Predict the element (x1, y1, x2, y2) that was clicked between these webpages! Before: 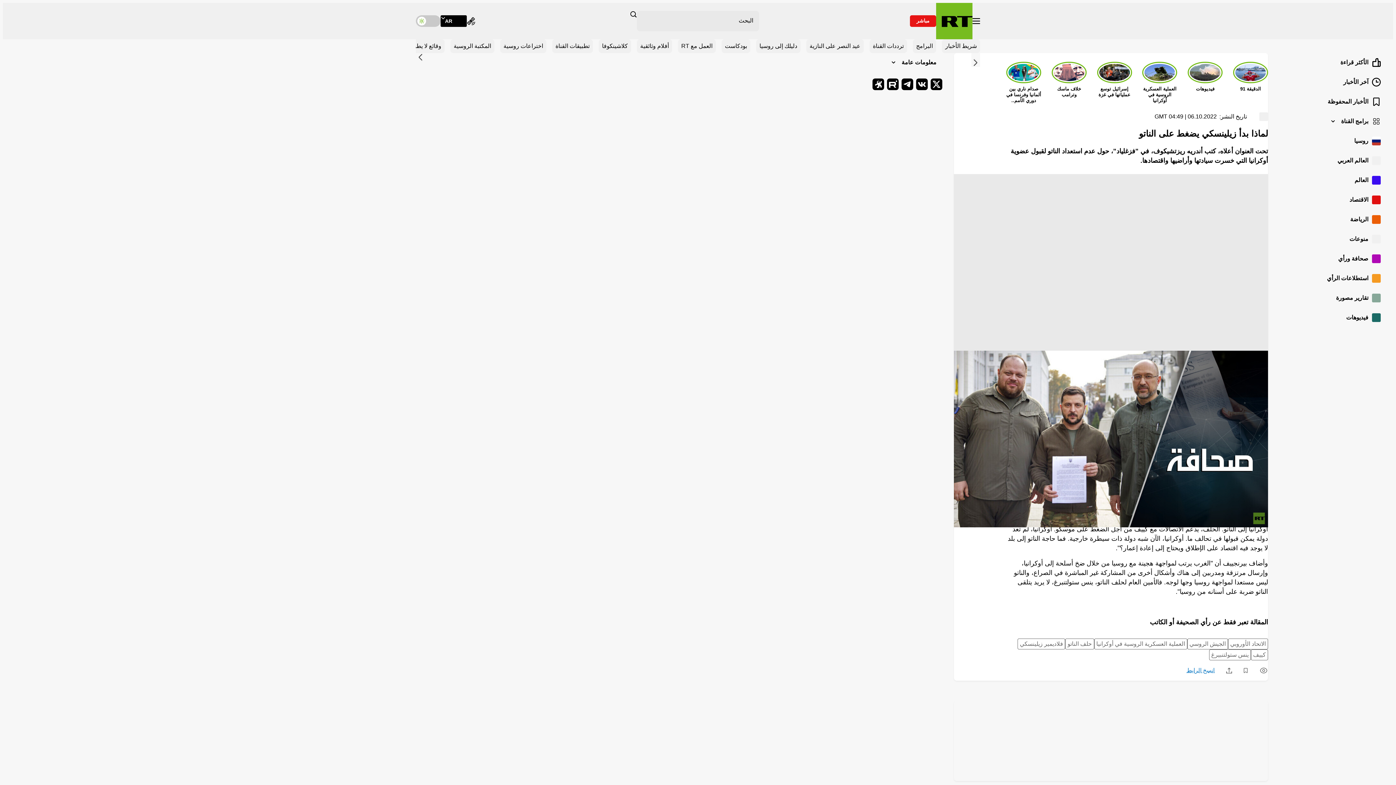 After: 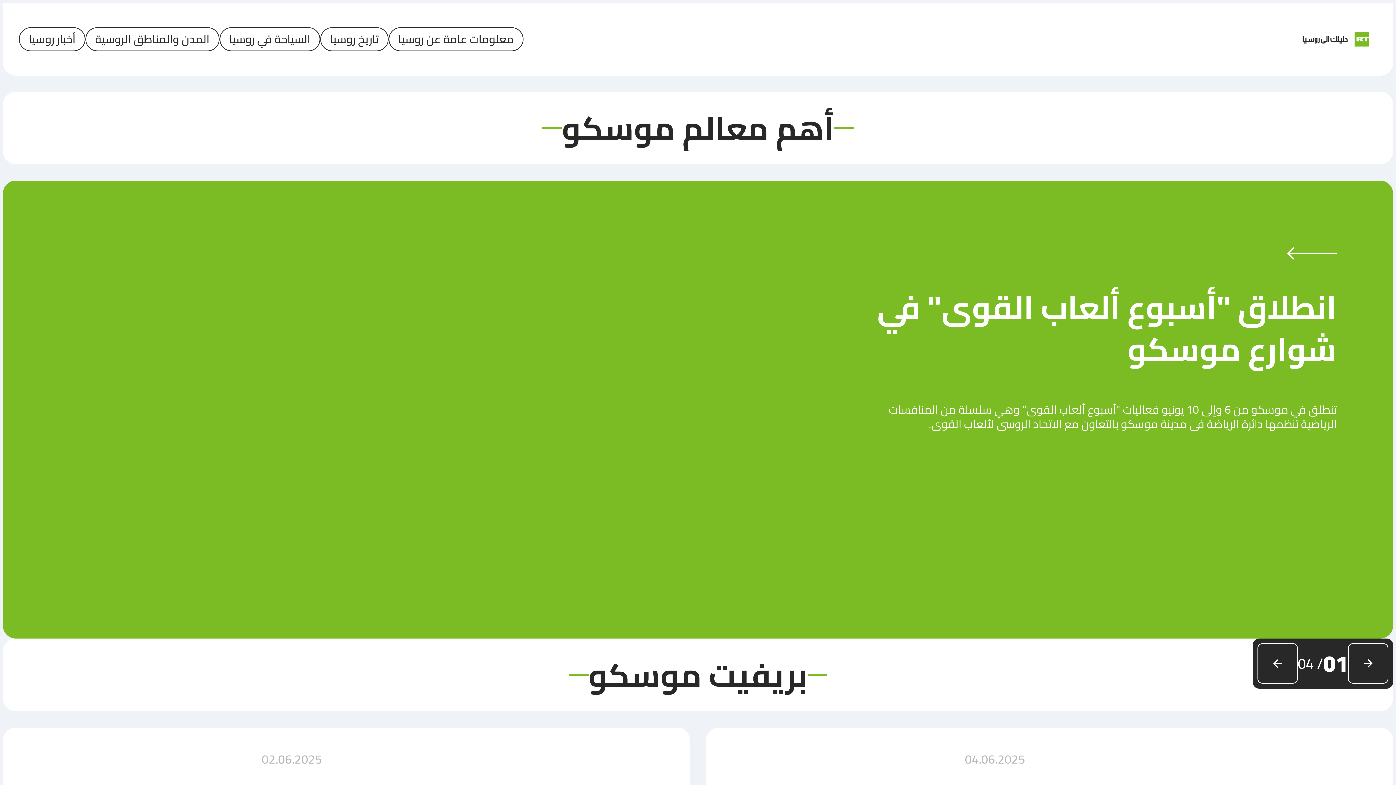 Action: bbox: (756, 39, 800, 53) label: دليلك إلى روسيا